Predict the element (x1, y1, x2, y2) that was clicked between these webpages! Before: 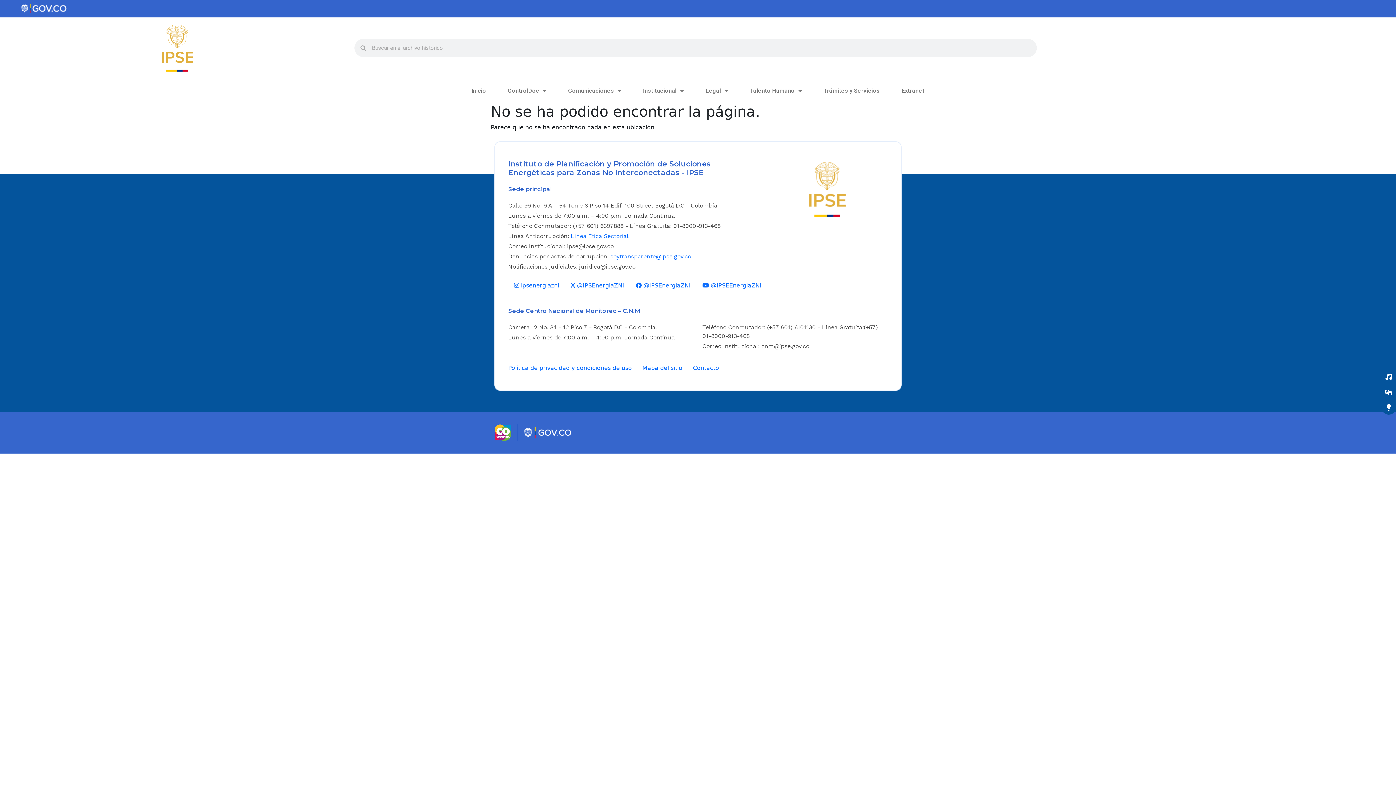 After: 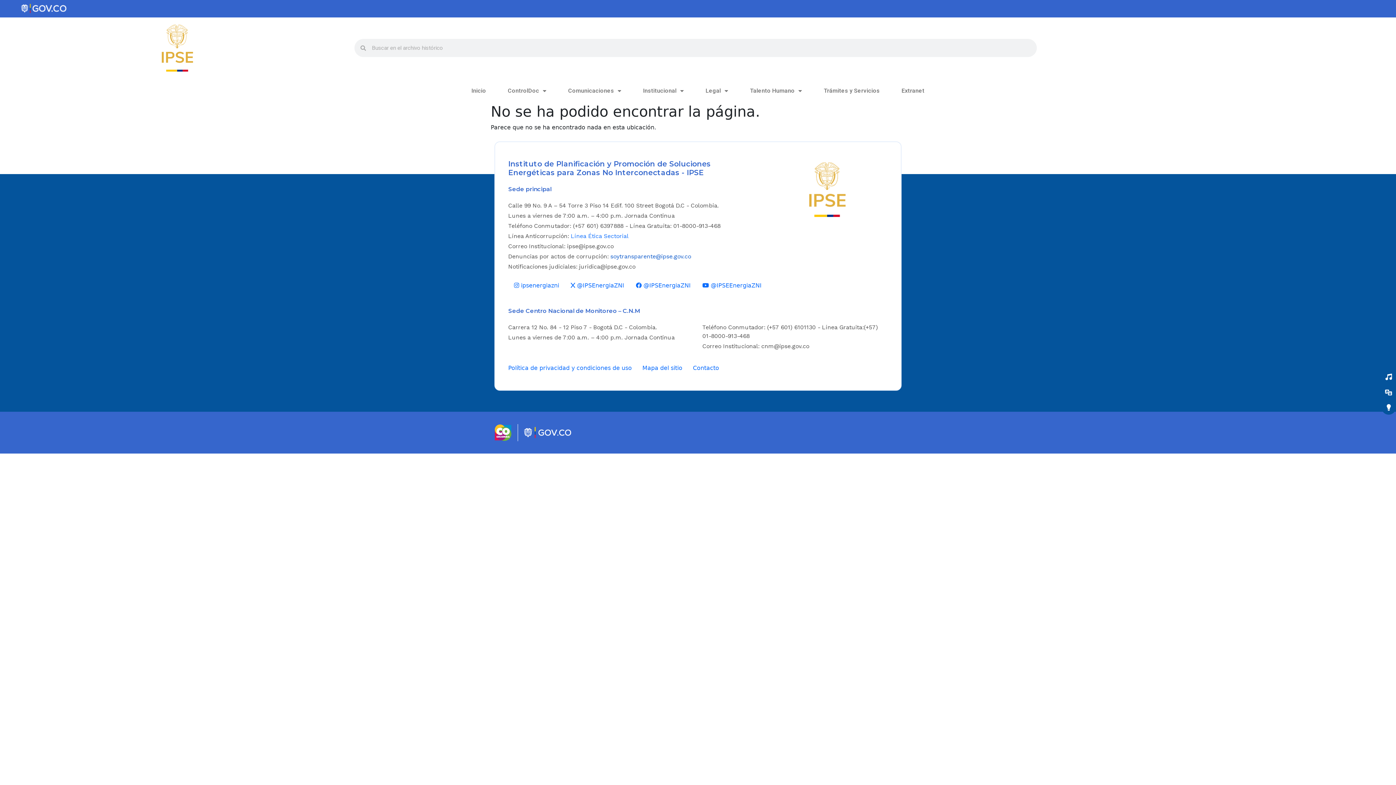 Action: bbox: (610, 252, 691, 259) label: soytransparente@ipse.gov.co